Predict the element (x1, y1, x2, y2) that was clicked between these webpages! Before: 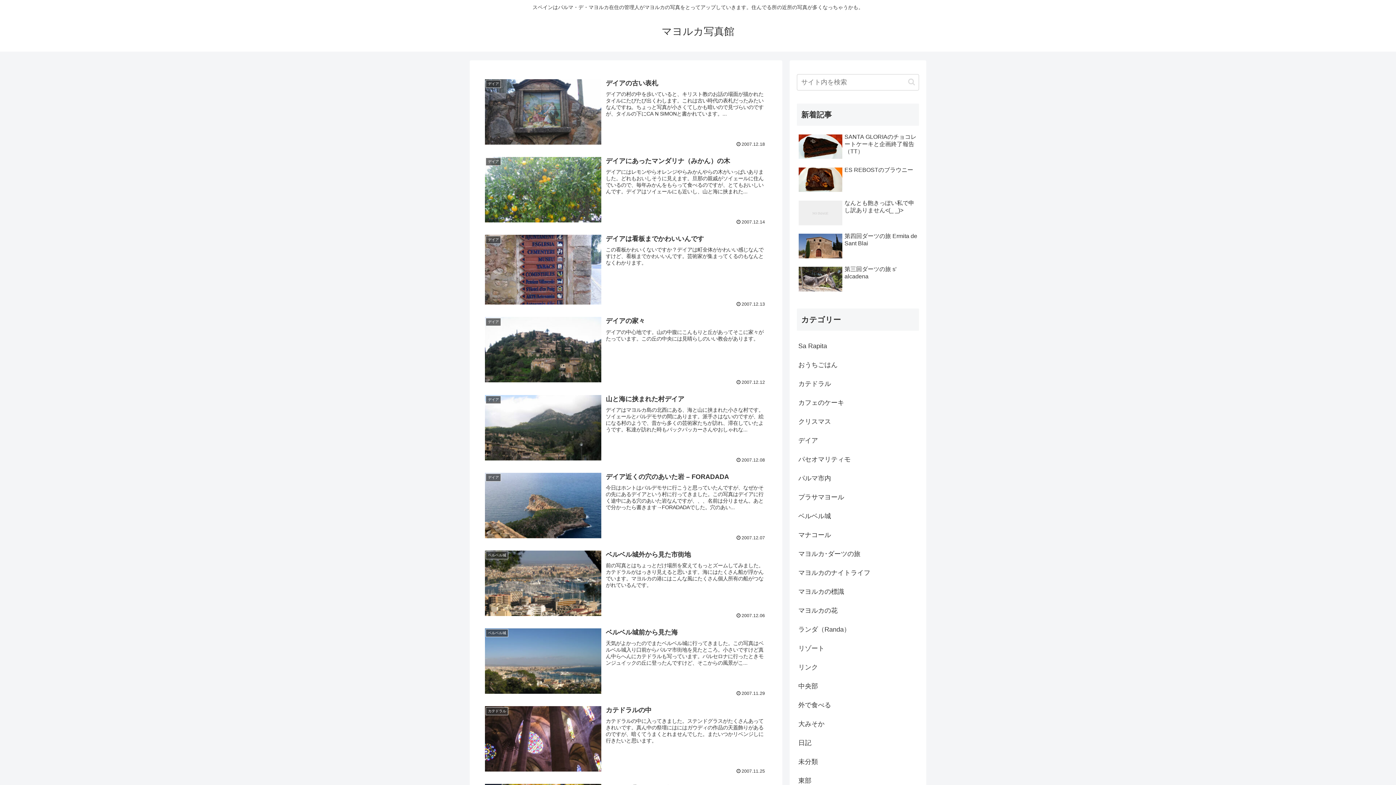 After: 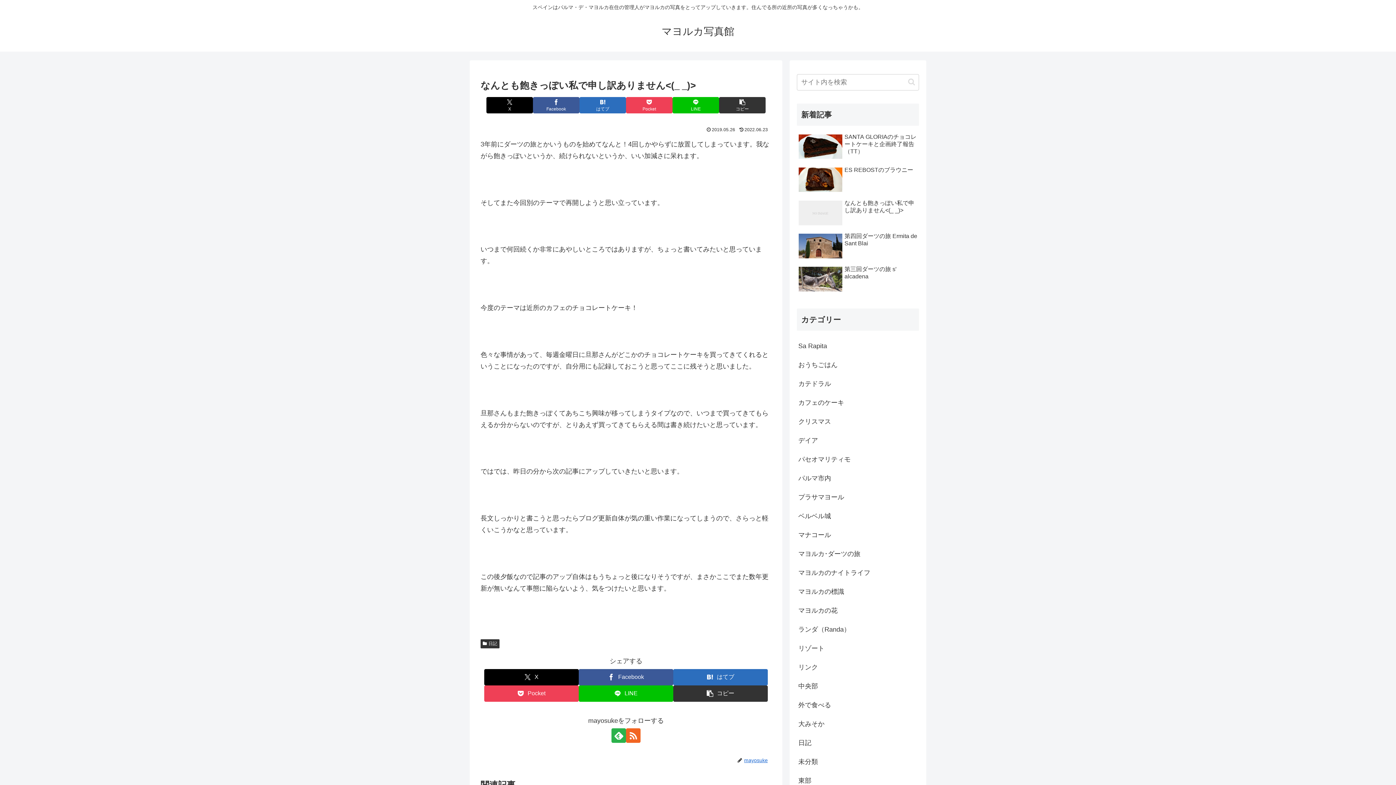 Action: bbox: (797, 197, 919, 229) label: なんとも飽きっぽい私で申し訳ありません<(_ _)>